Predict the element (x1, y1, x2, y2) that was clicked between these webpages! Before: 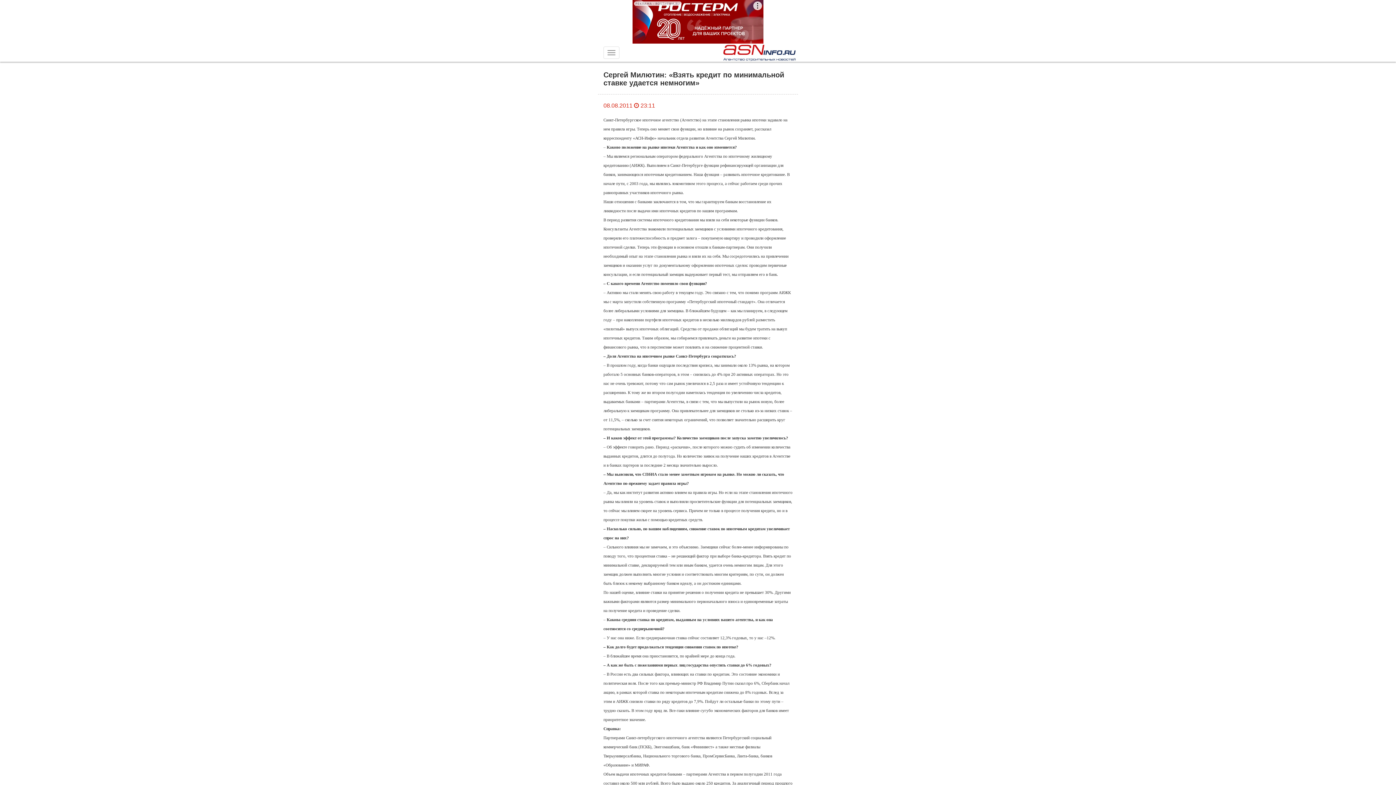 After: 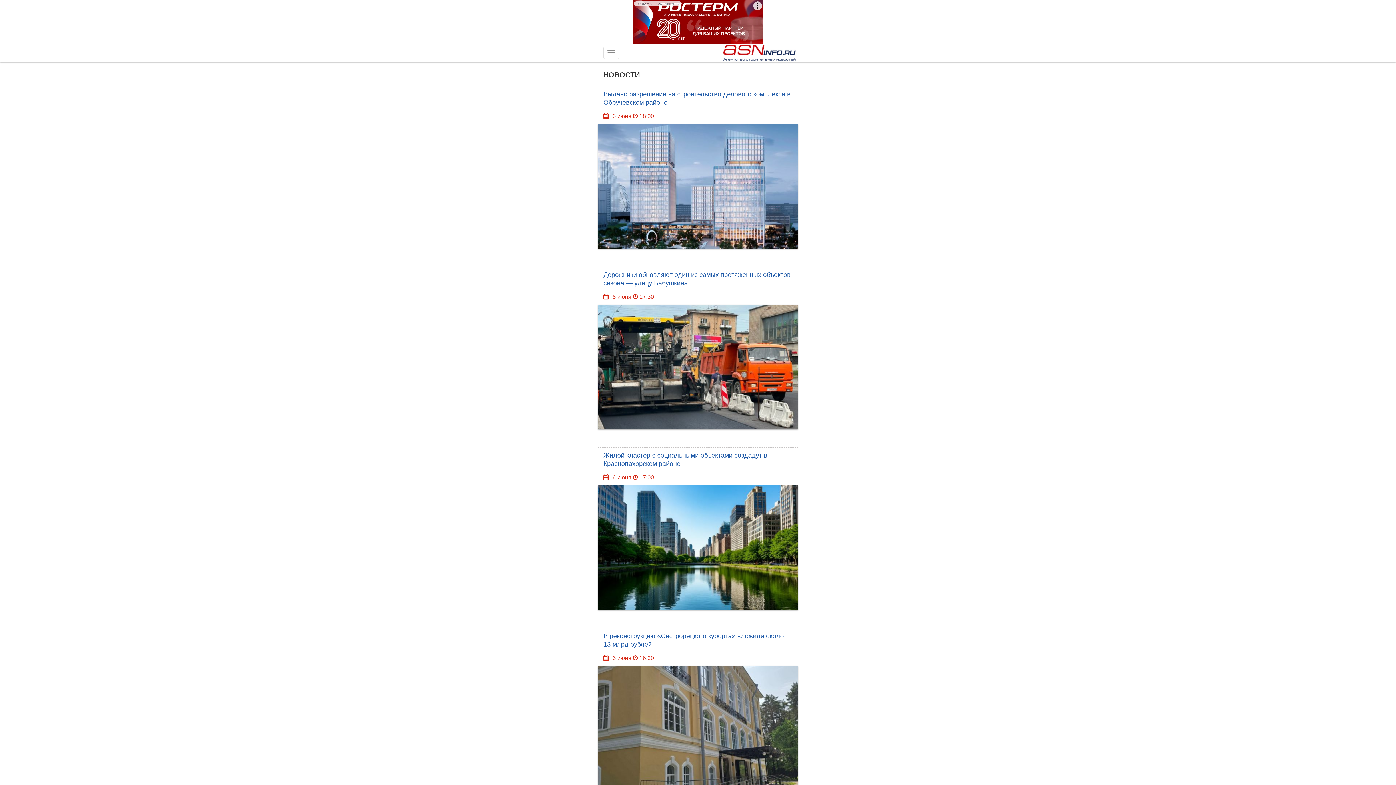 Action: bbox: (720, 43, 798, 61)